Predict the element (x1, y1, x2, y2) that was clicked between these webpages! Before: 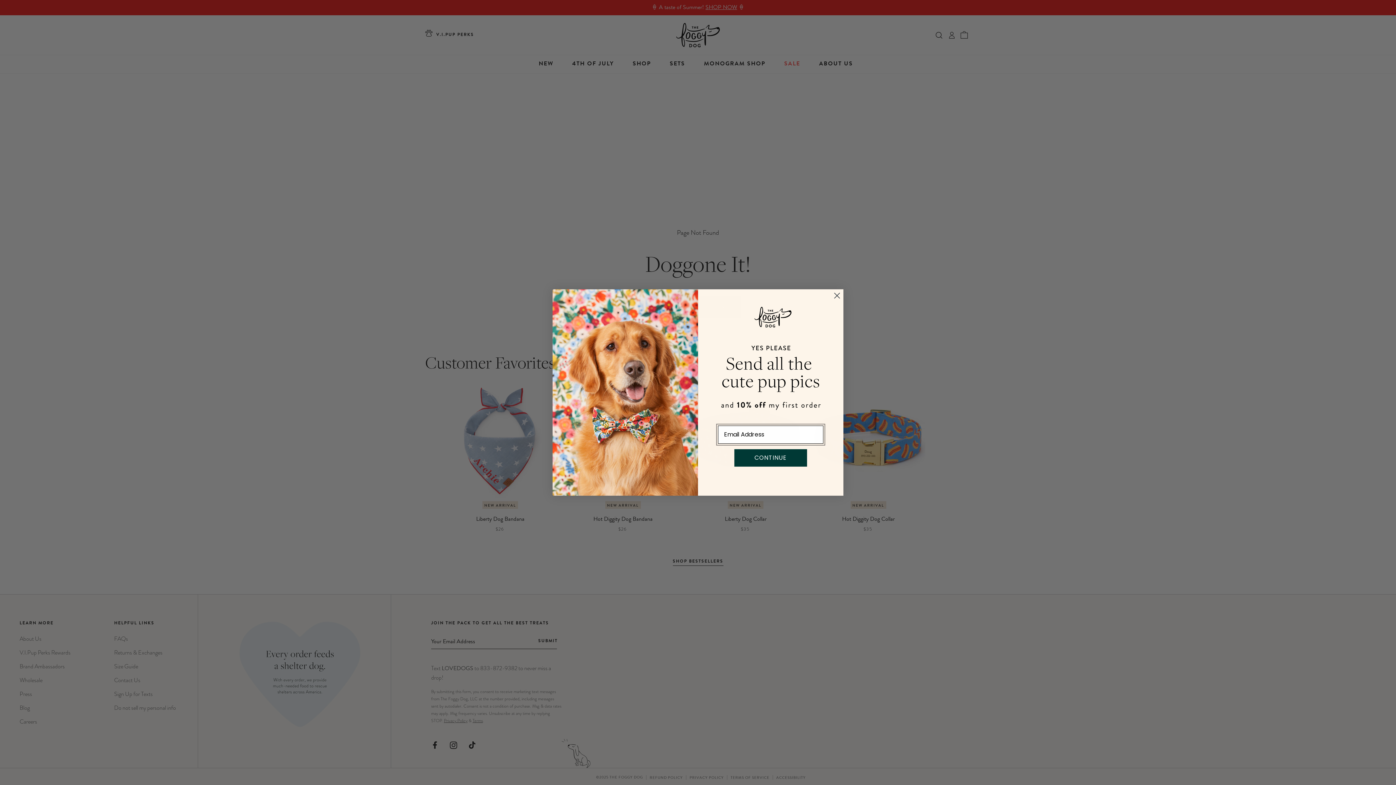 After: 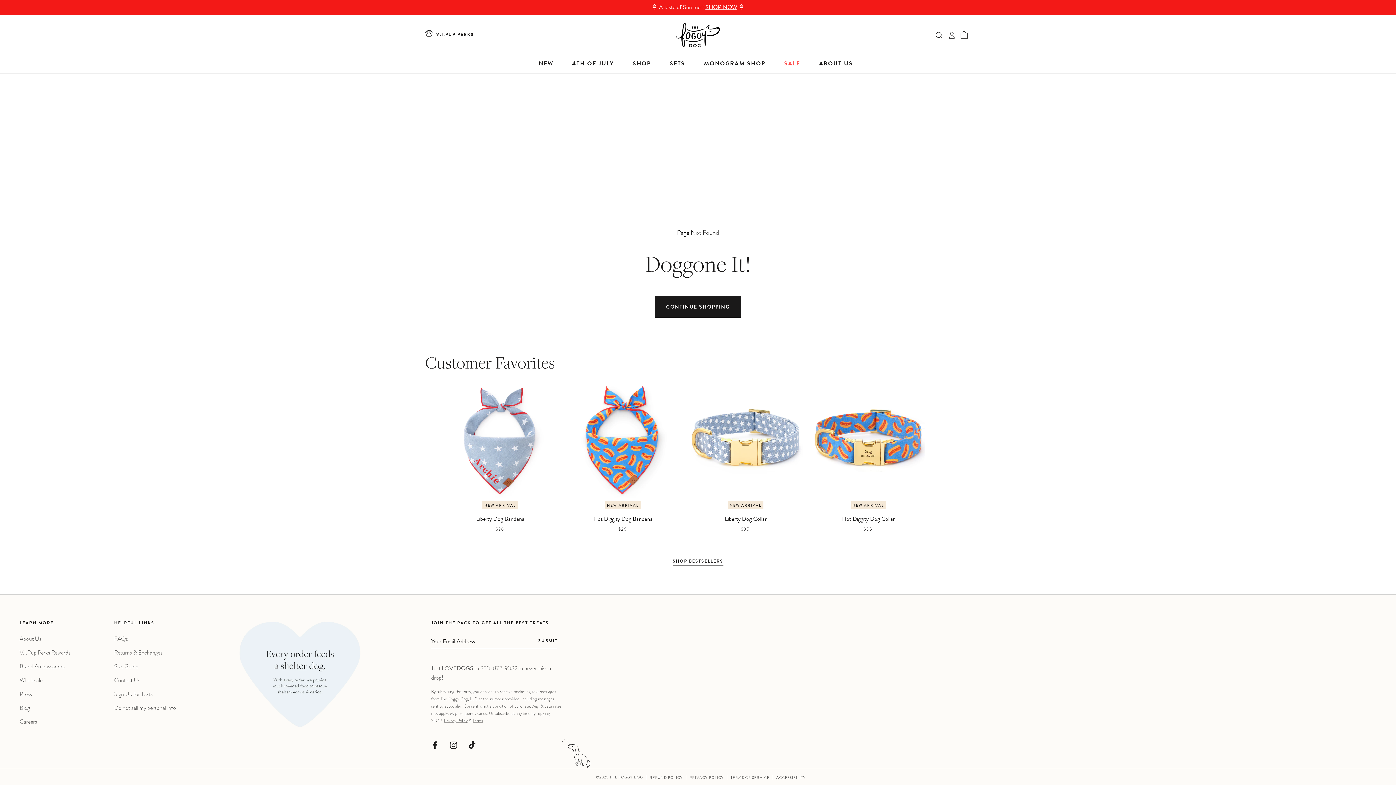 Action: bbox: (830, 311, 843, 324) label: Close dialog